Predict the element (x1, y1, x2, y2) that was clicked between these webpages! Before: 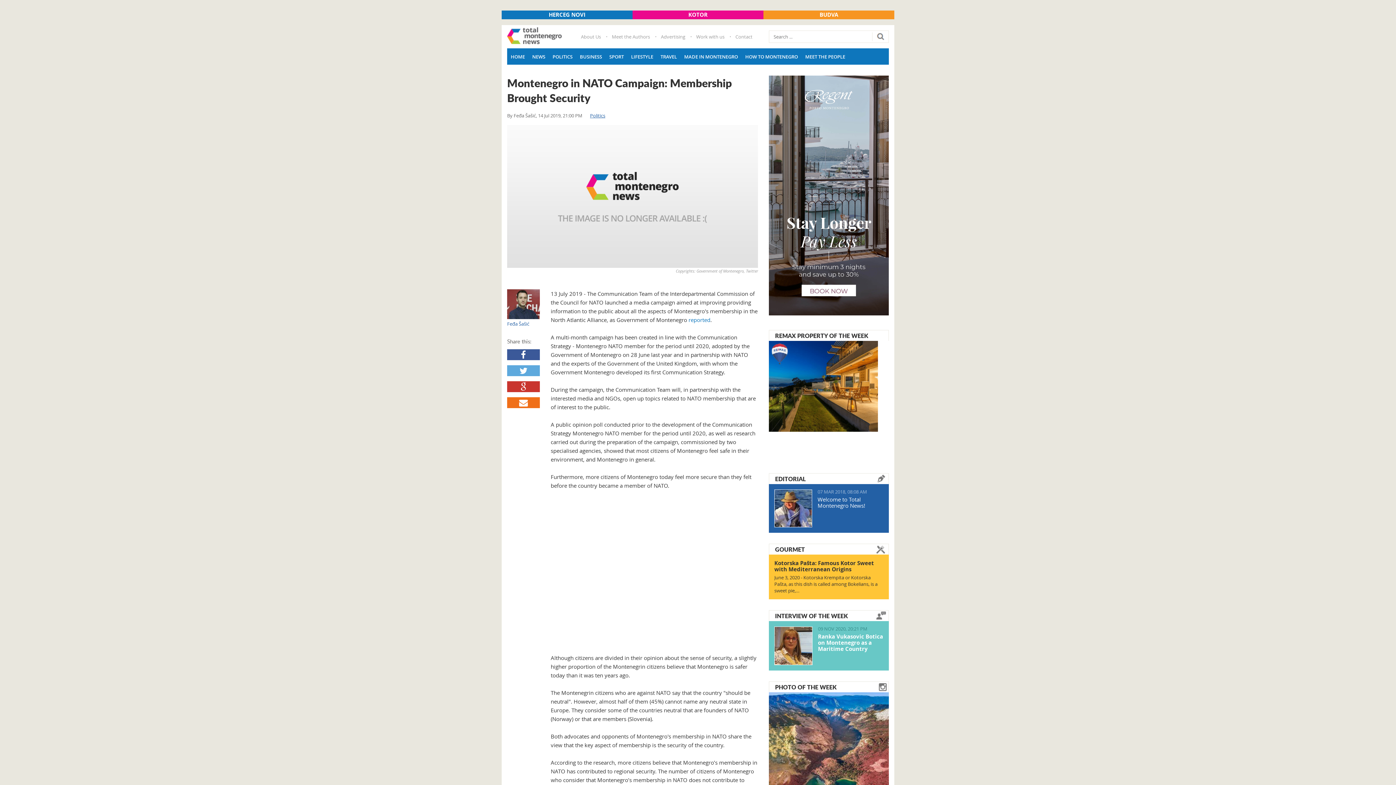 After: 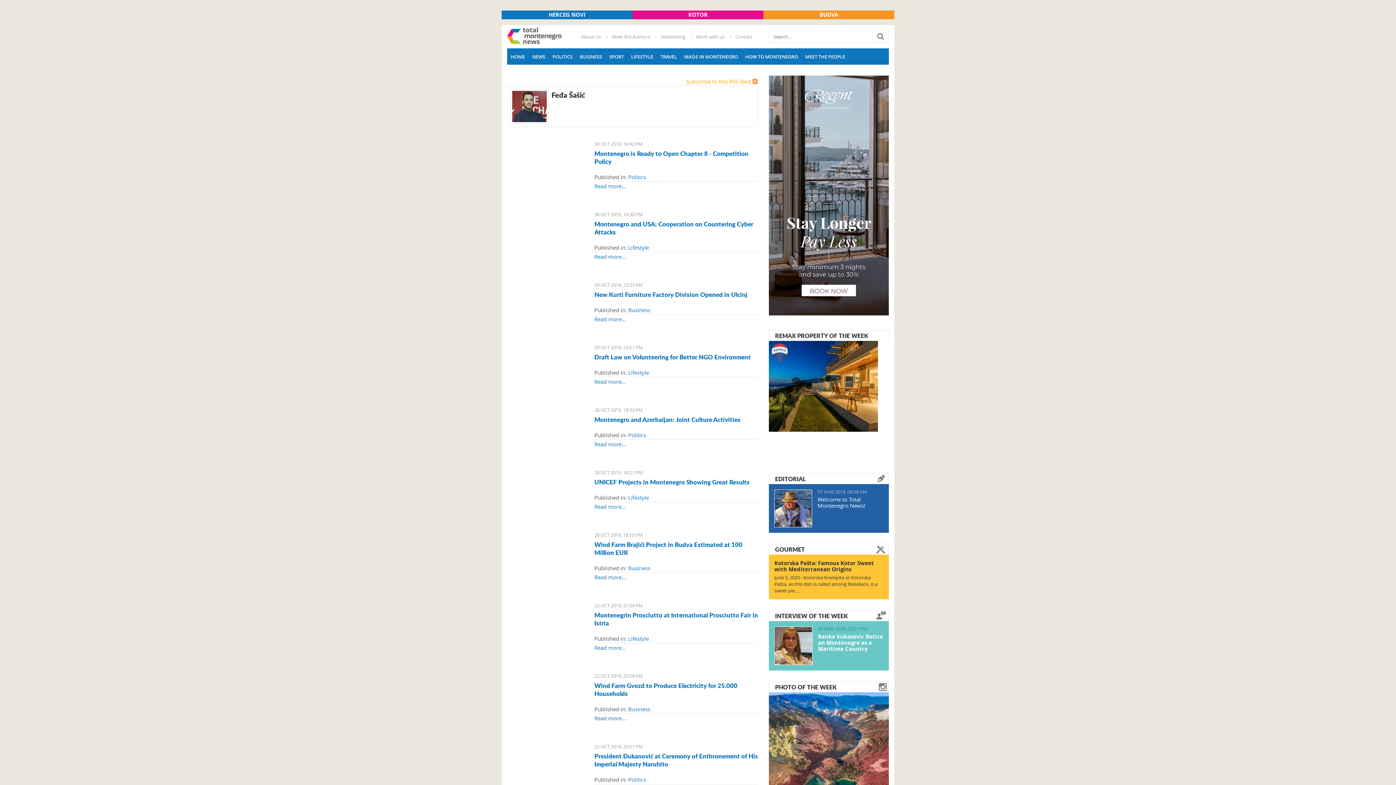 Action: bbox: (507, 300, 540, 307)